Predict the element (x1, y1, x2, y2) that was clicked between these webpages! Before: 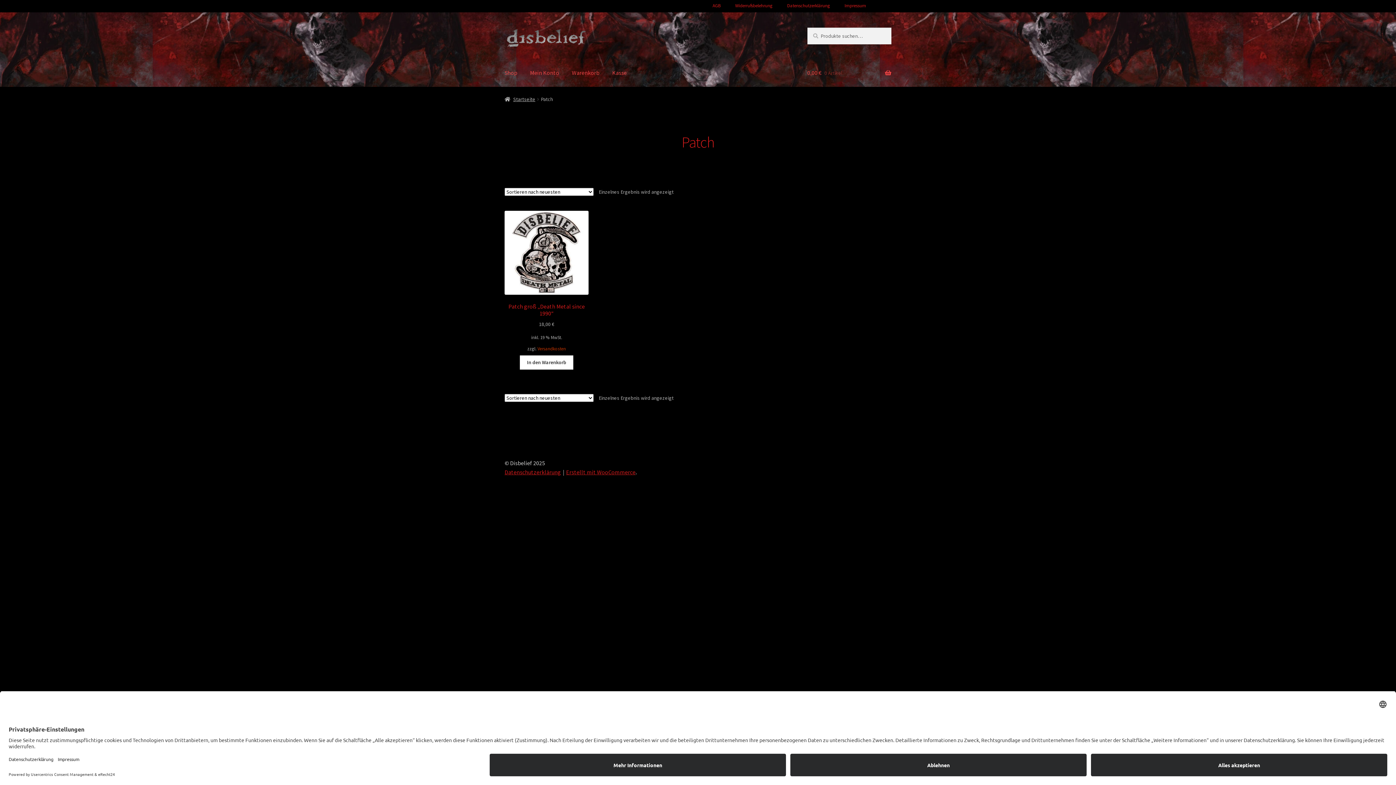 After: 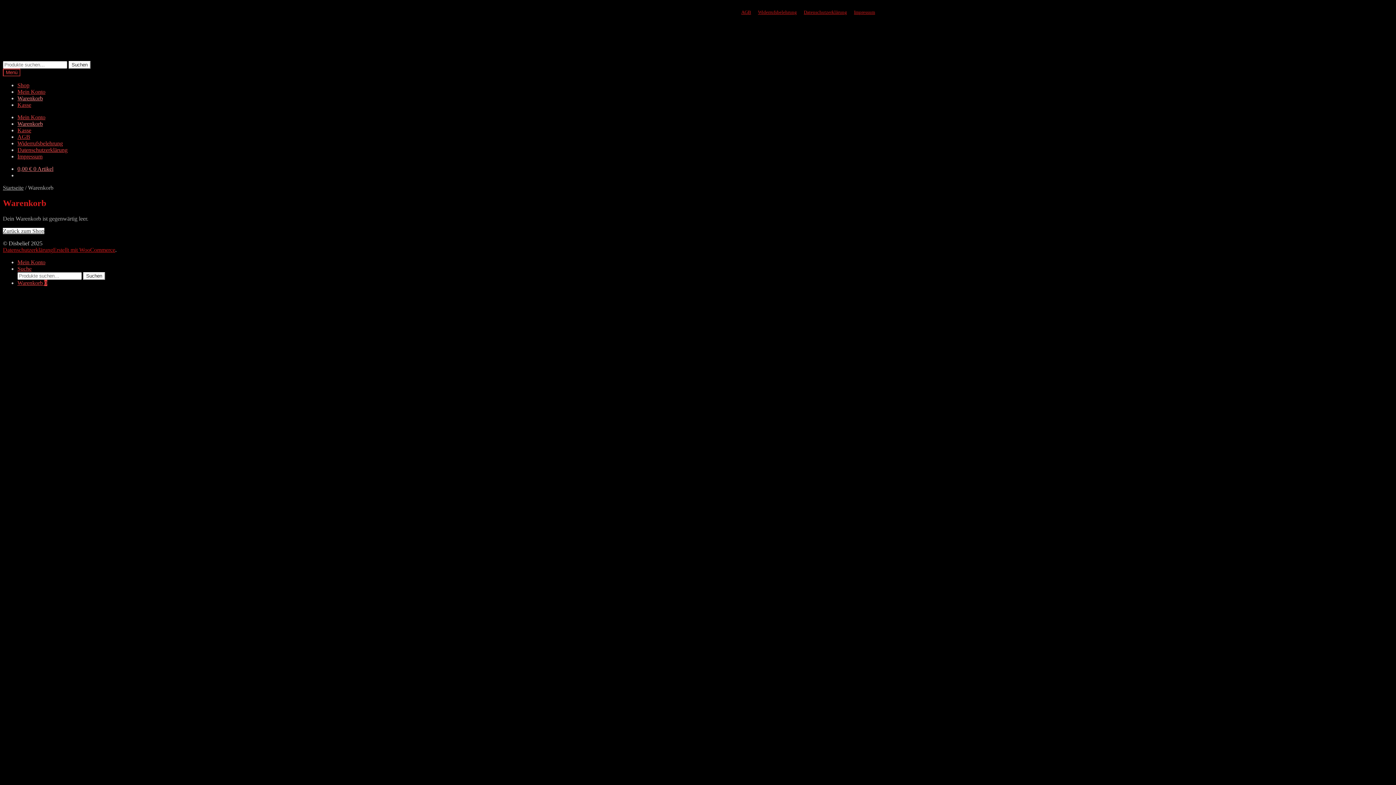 Action: bbox: (566, 58, 605, 86) label: Warenkorb